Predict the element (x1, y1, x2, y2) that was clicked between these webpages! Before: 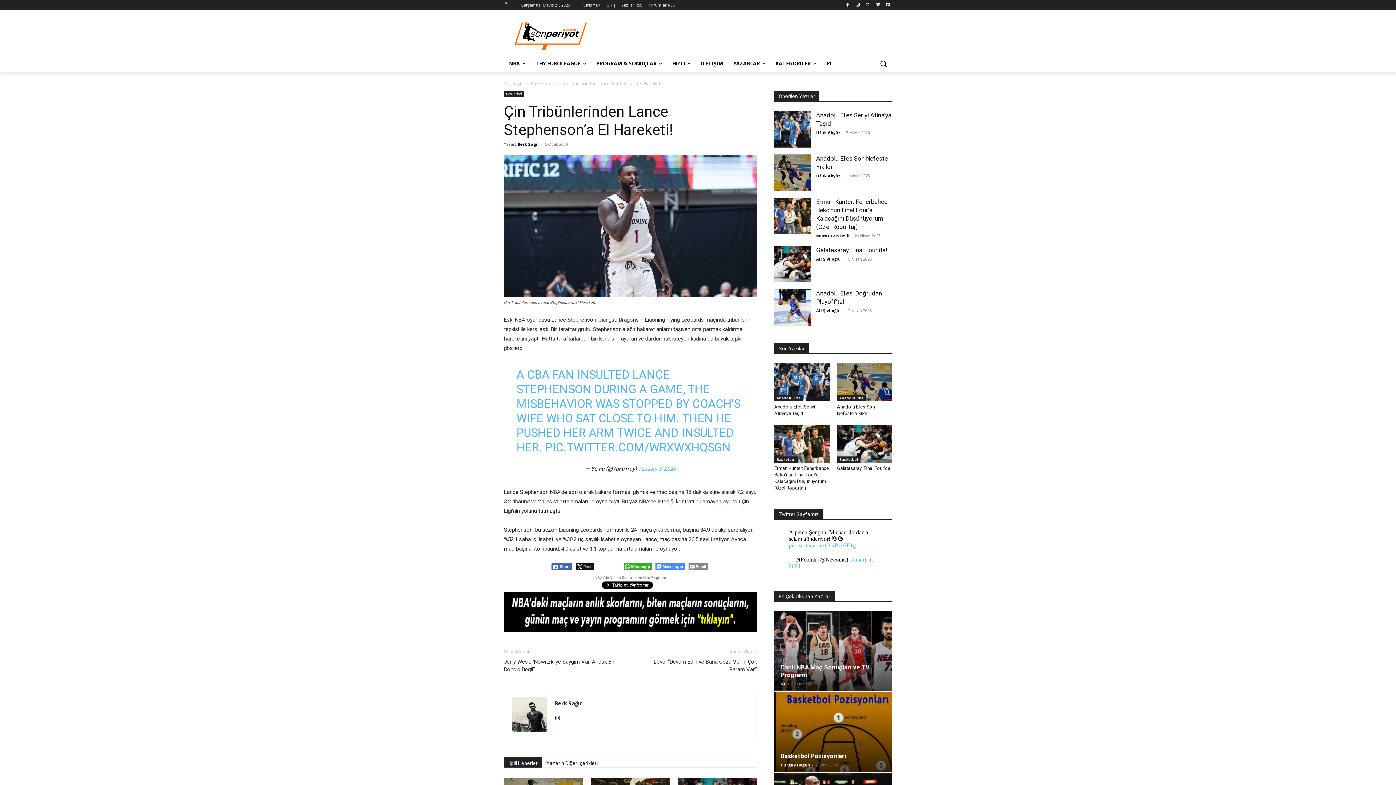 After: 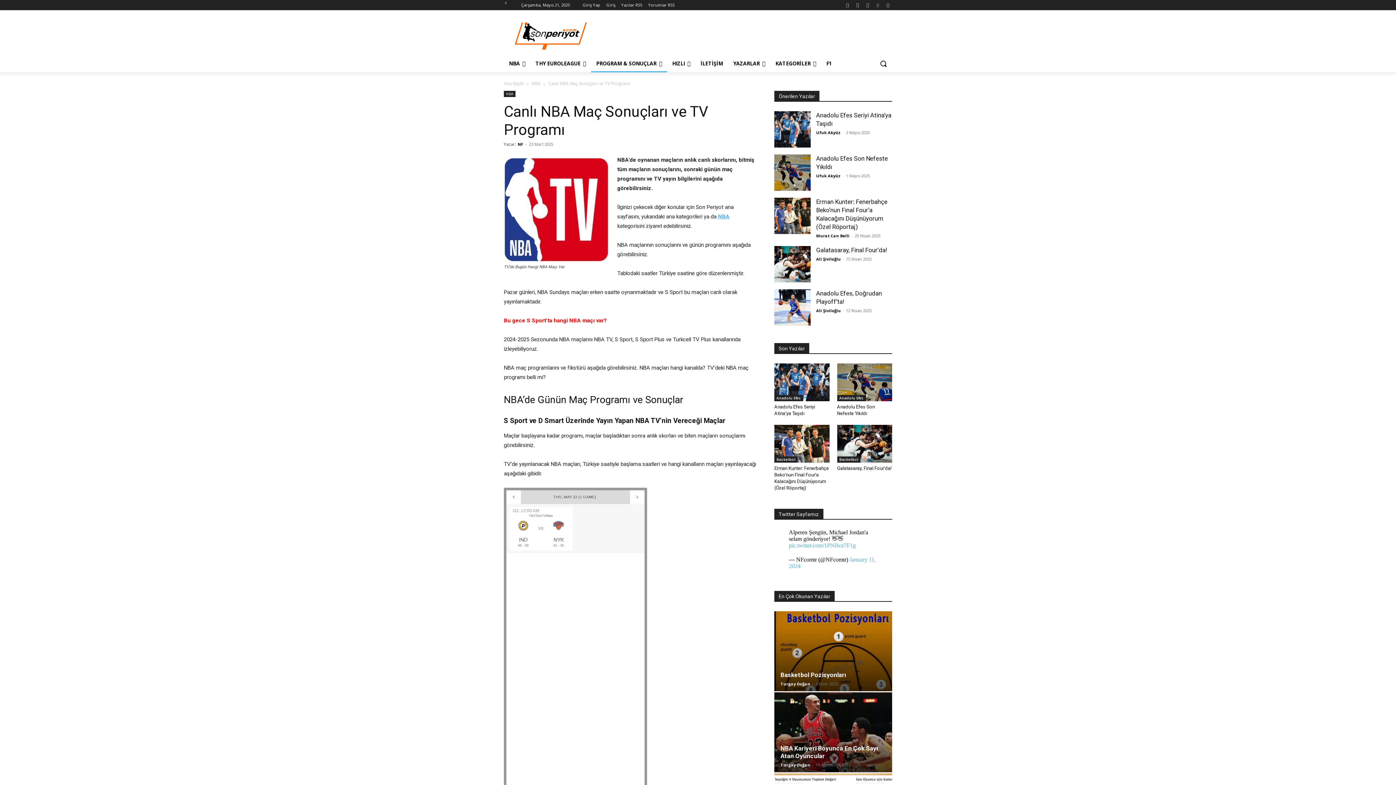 Action: label: PROGRAM & SONUÇLAR bbox: (591, 54, 667, 72)